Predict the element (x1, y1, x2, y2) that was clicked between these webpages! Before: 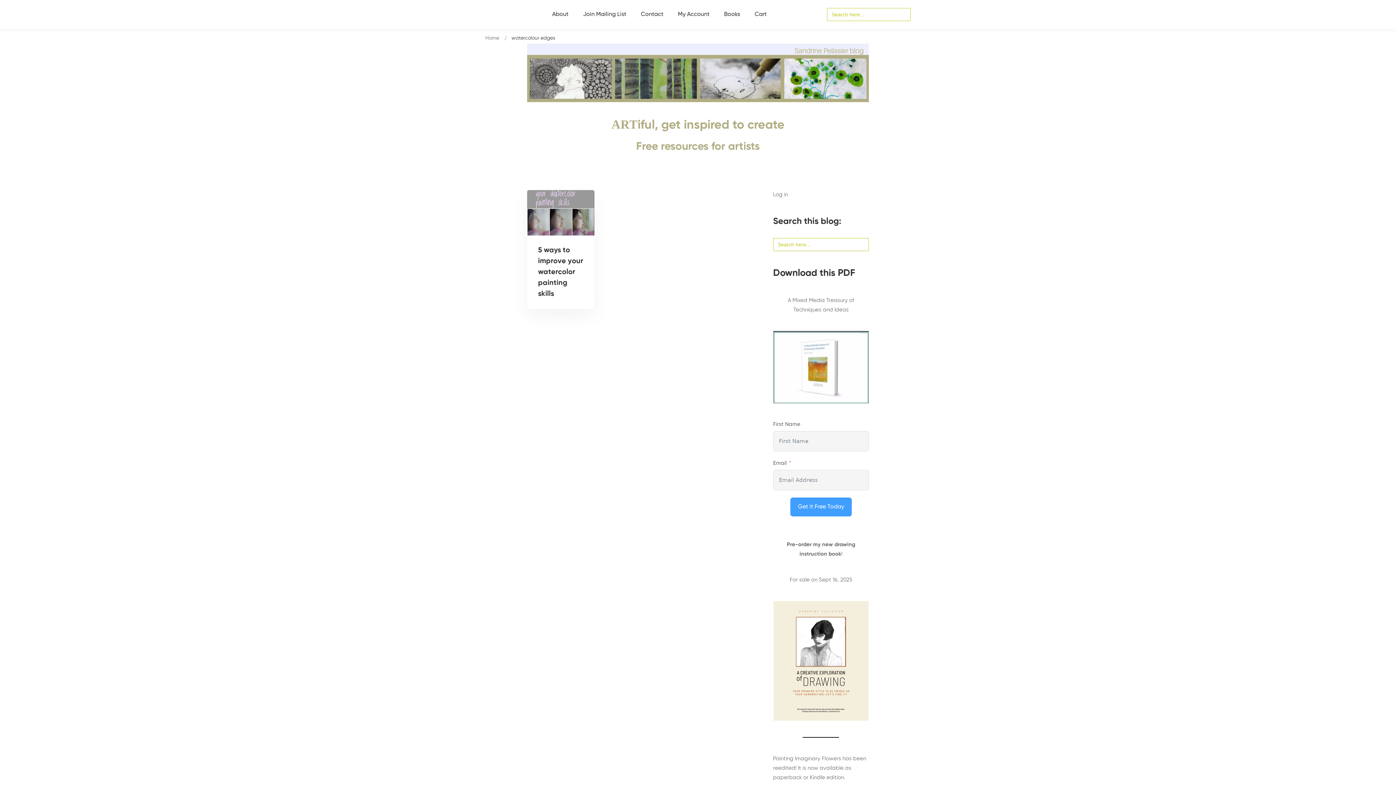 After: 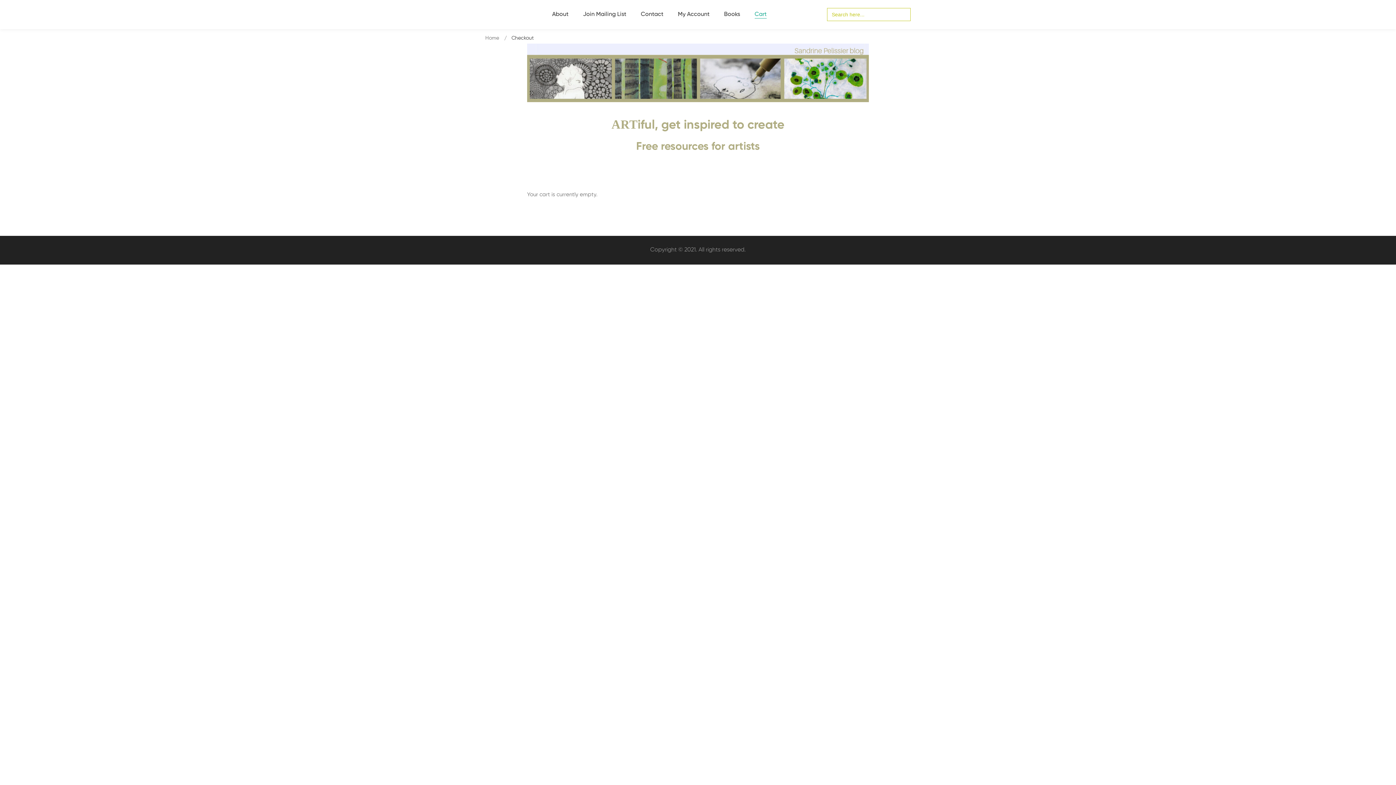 Action: bbox: (748, 0, 773, 29) label: Cart